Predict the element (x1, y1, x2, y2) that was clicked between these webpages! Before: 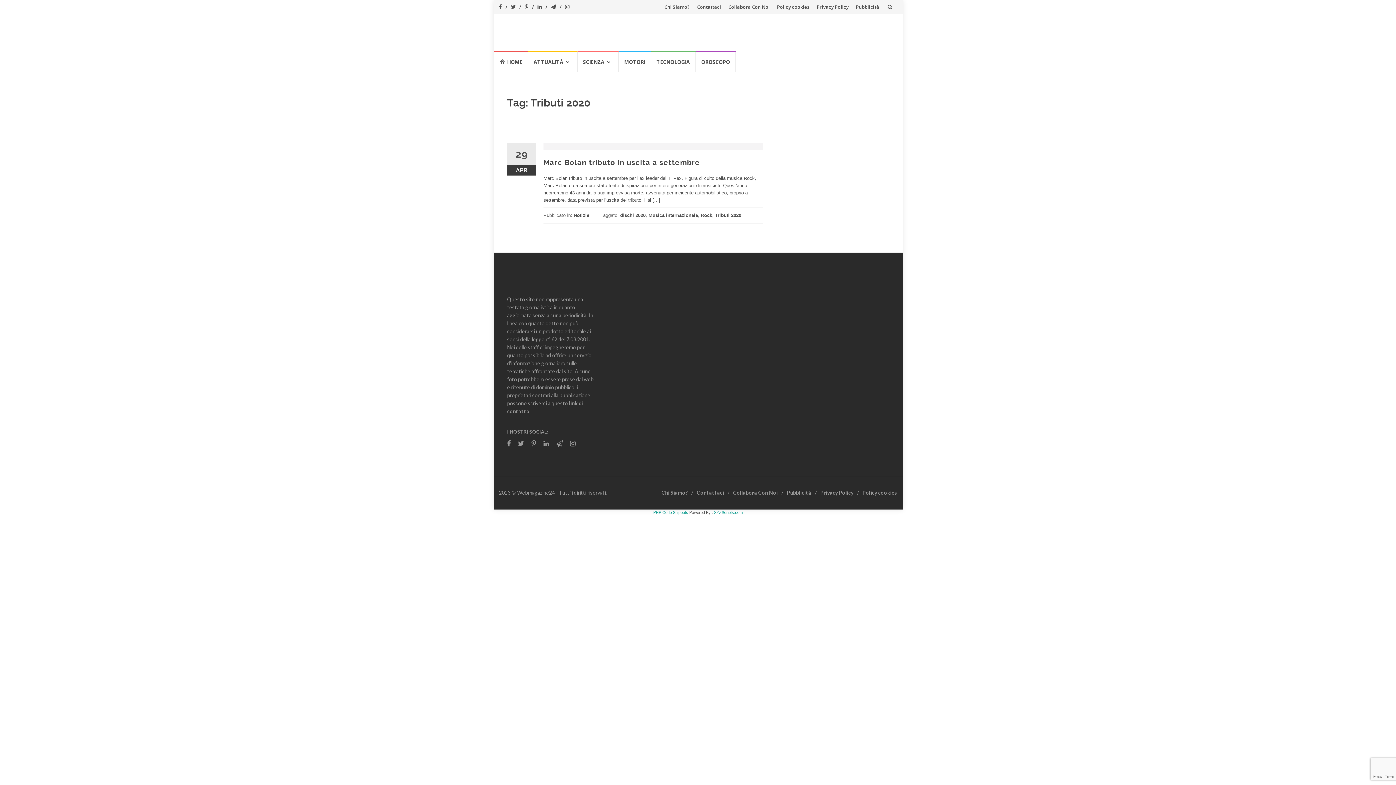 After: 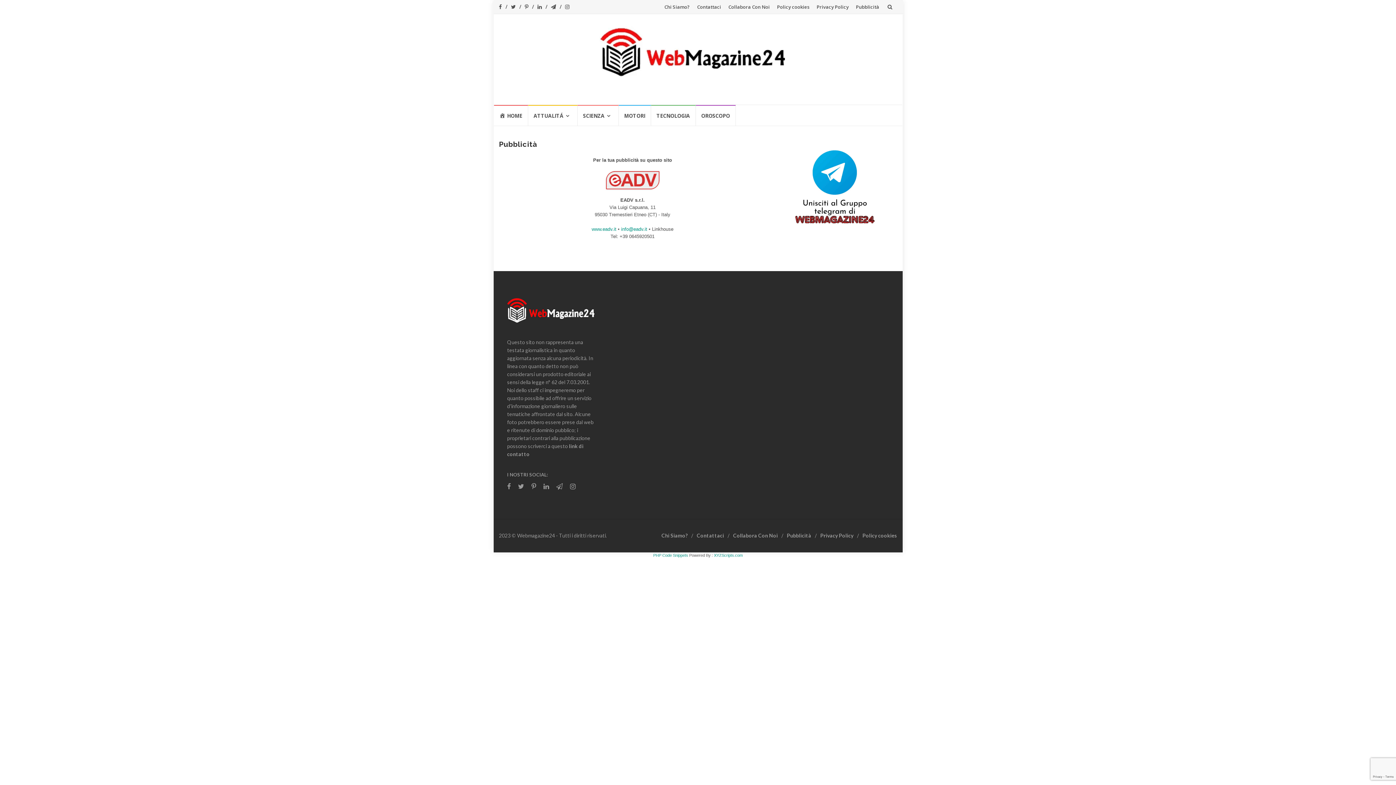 Action: label: Pubblicità bbox: (856, 3, 879, 10)